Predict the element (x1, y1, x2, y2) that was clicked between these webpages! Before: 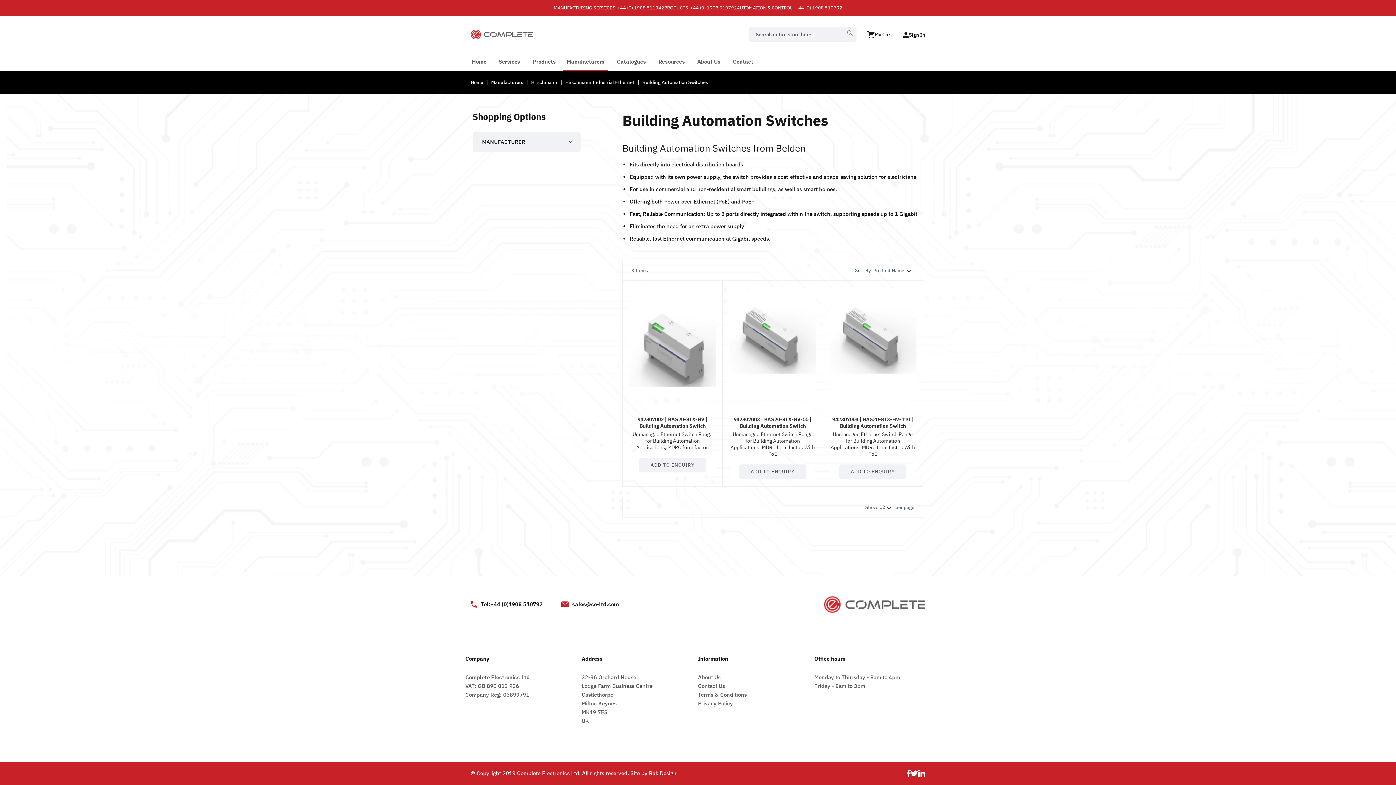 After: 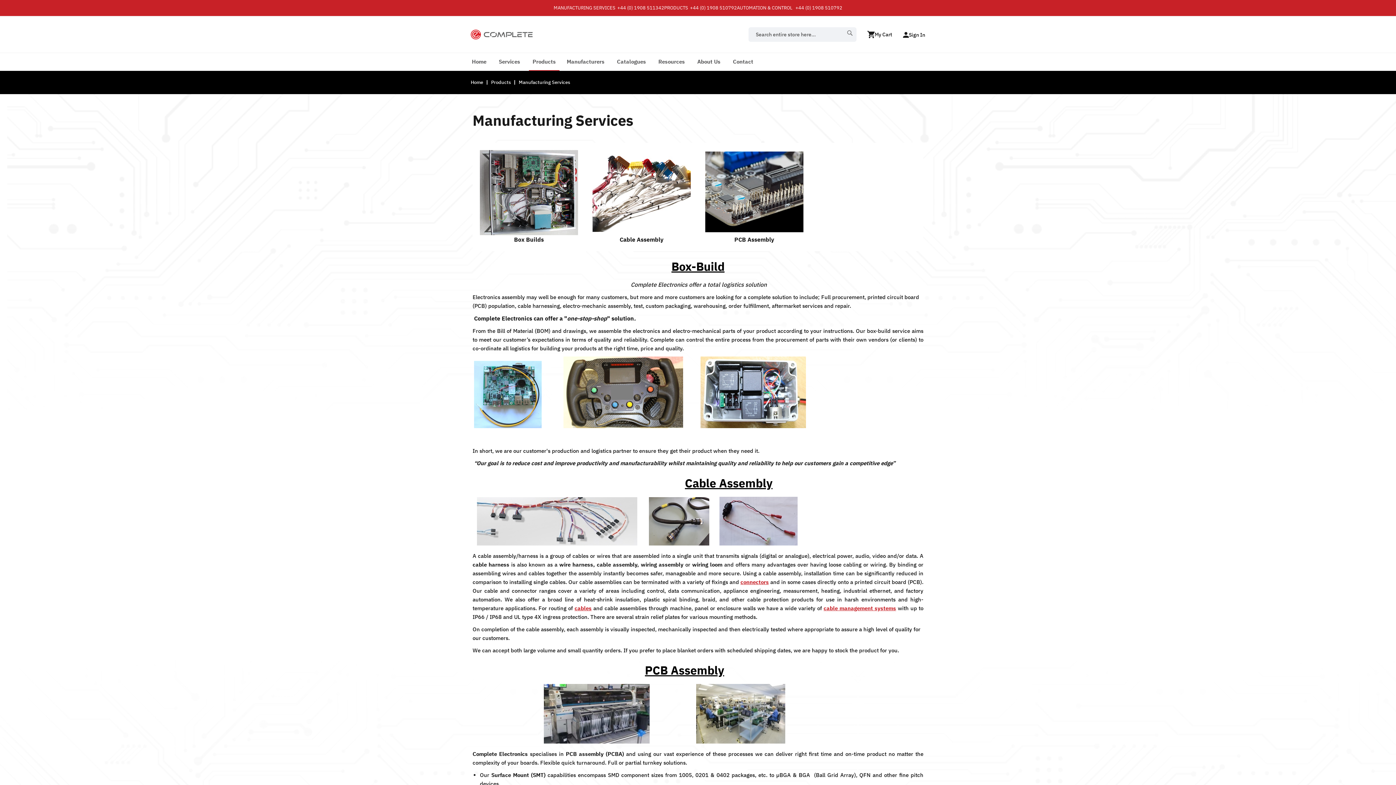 Action: bbox: (495, 58, 524, 65) label: Services